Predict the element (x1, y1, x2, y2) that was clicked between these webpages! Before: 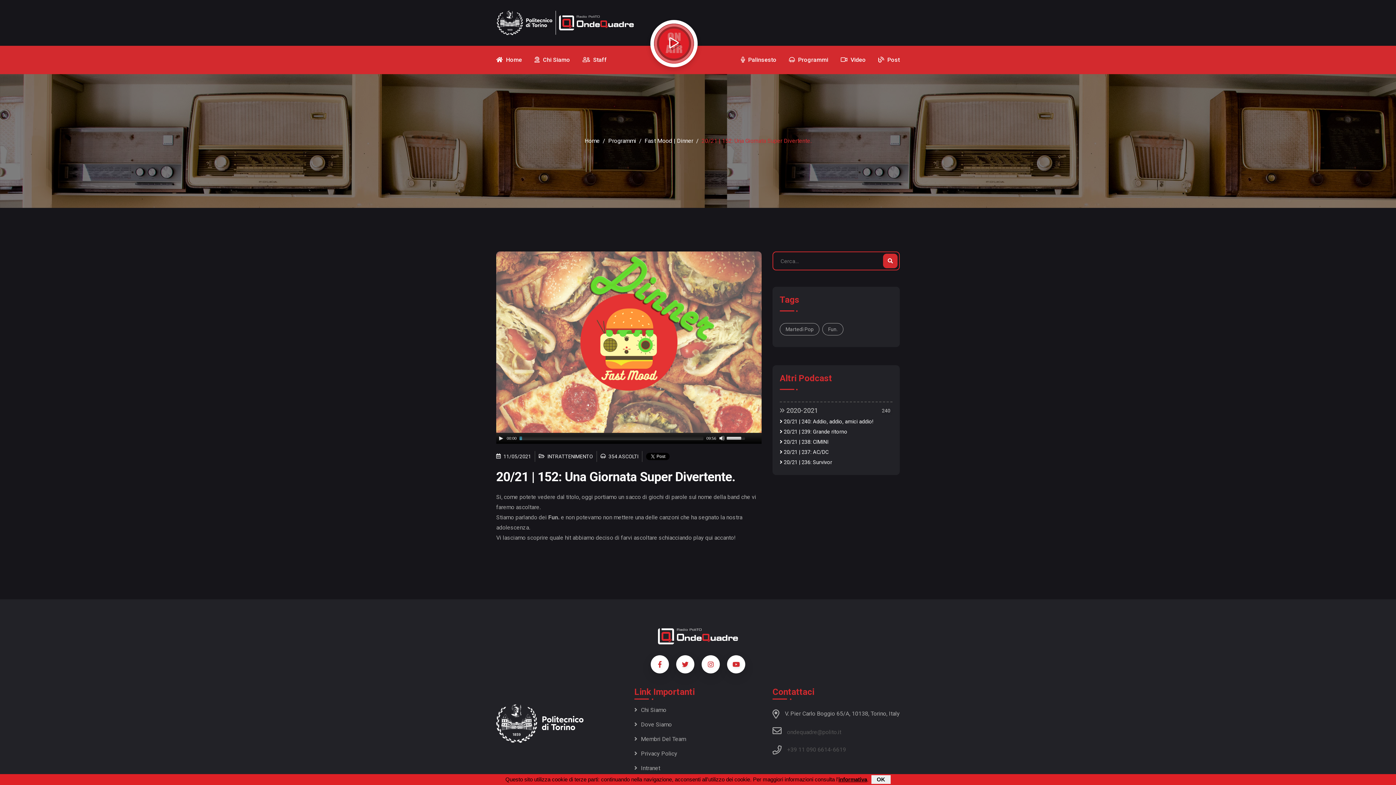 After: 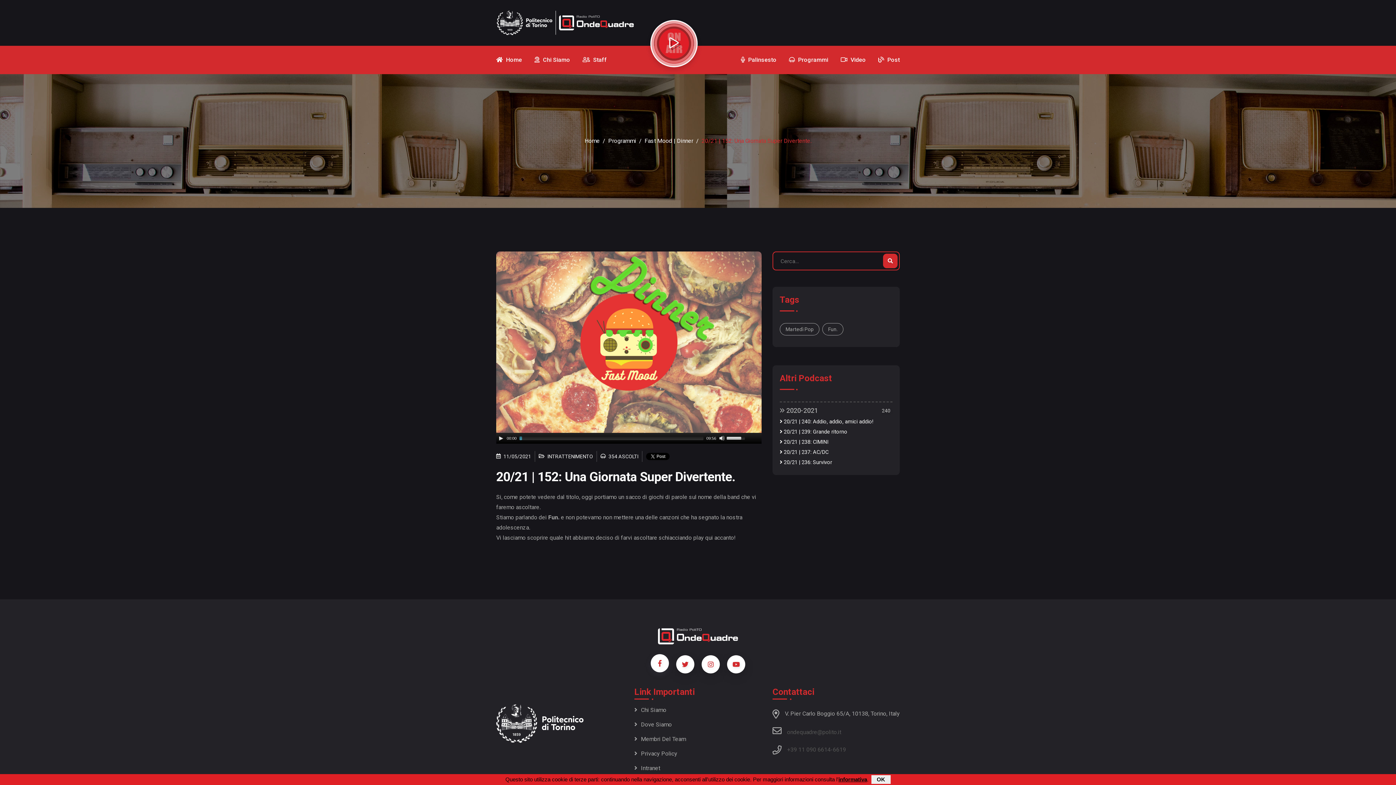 Action: bbox: (650, 655, 669, 673)